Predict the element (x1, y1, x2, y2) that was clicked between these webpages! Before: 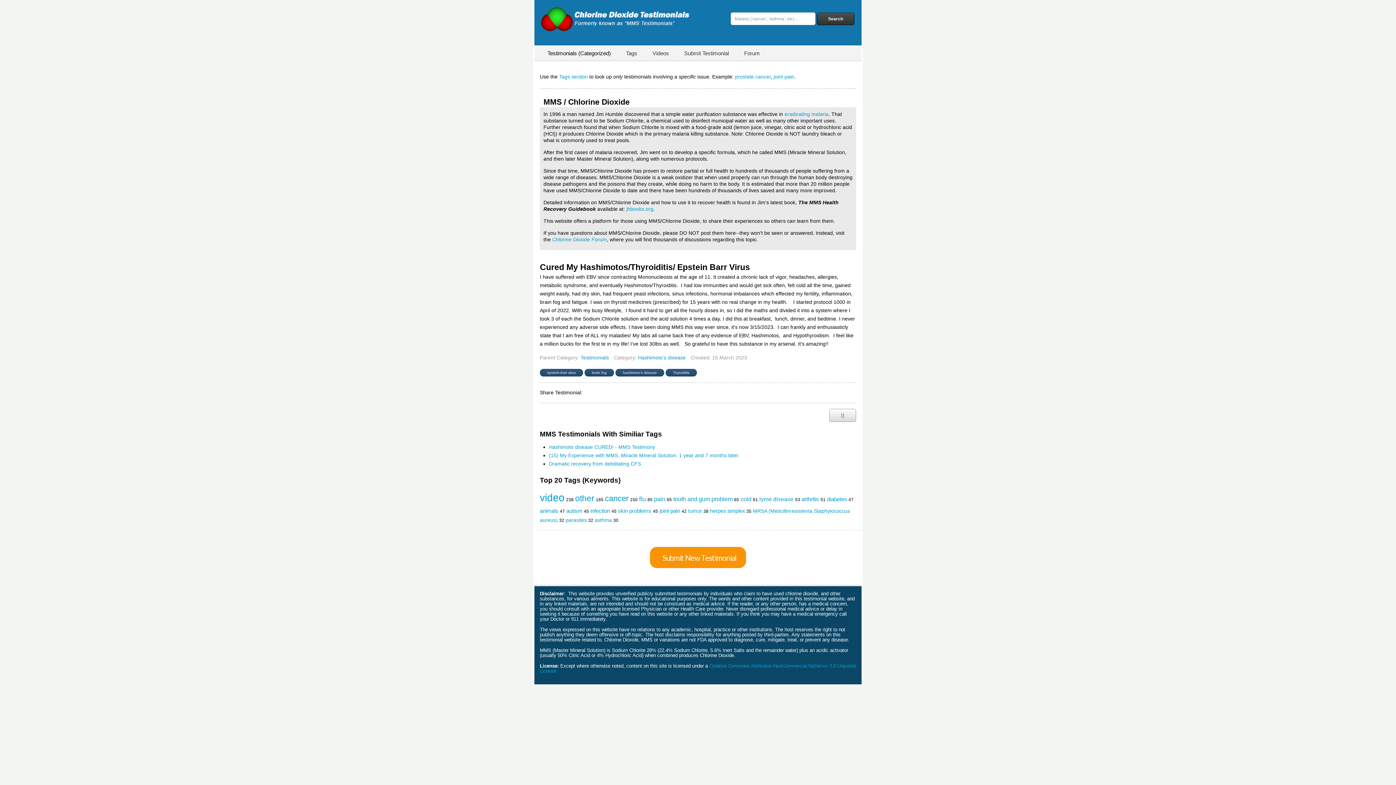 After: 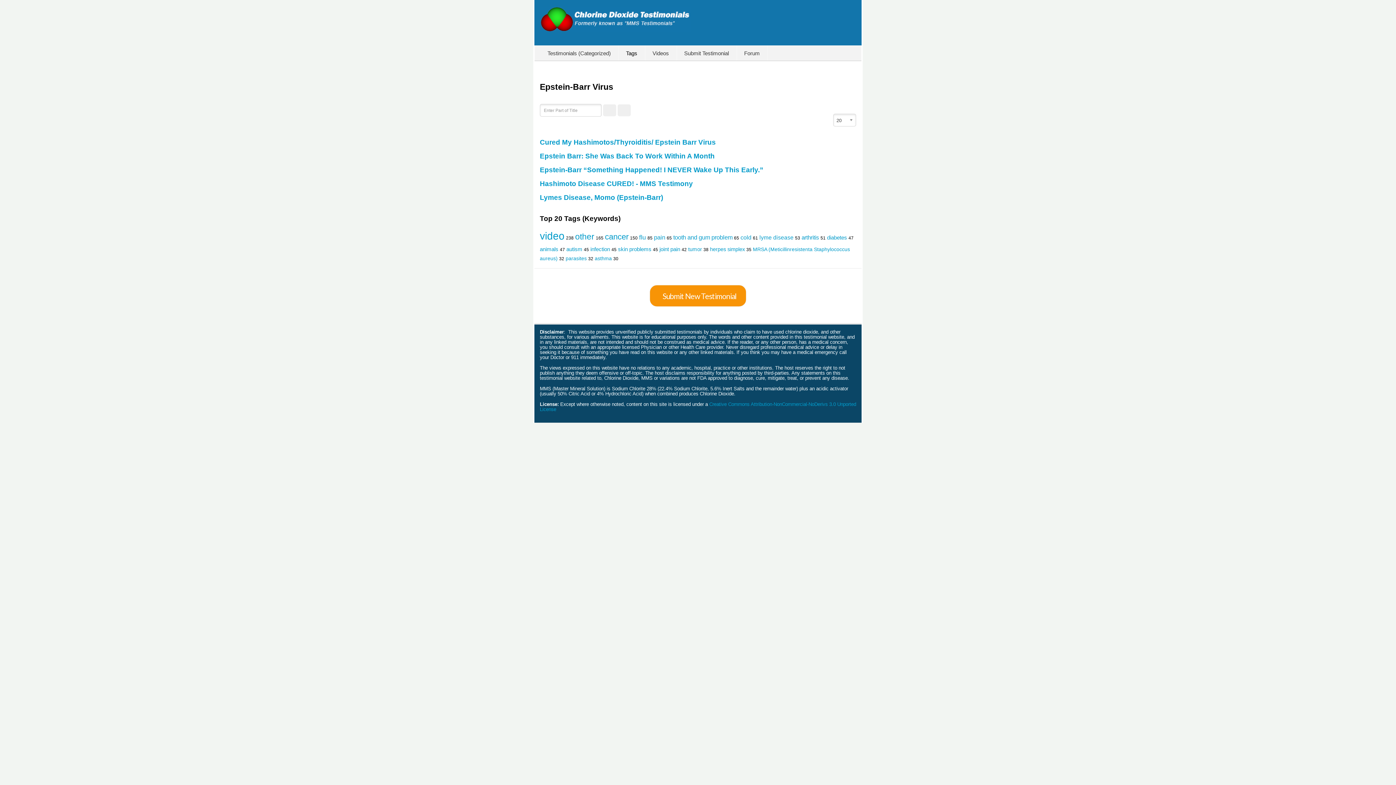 Action: label: epstein-barr virus bbox: (540, 369, 583, 376)